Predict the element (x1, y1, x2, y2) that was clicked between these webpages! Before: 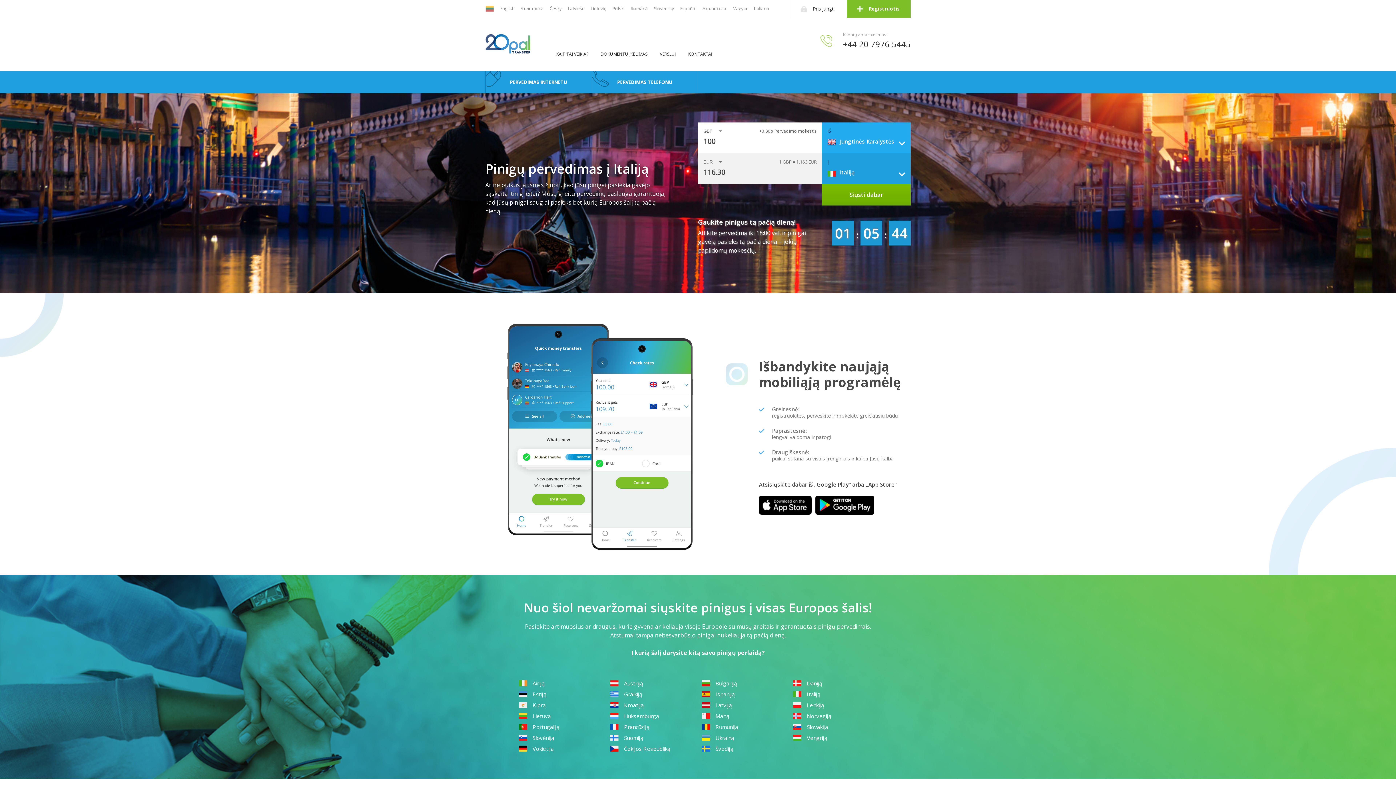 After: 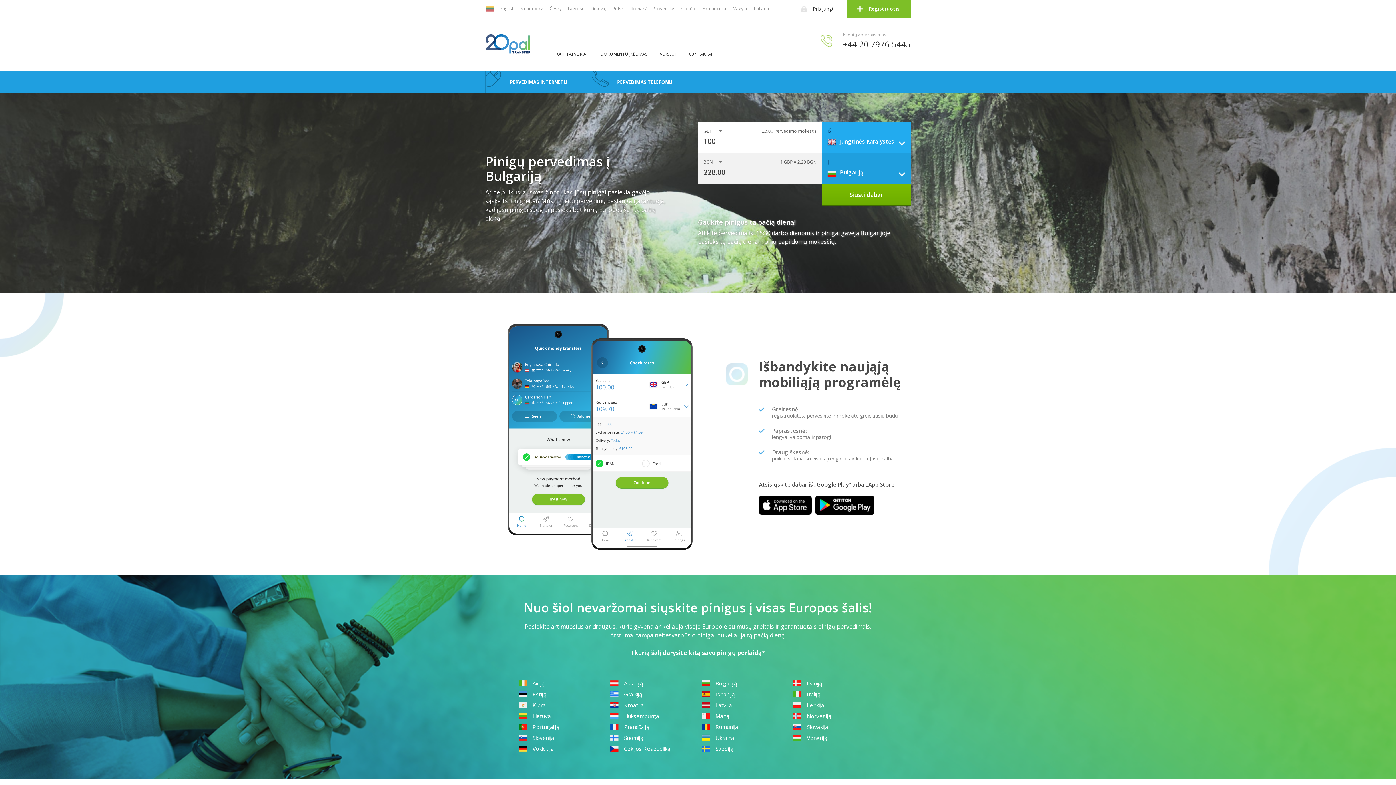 Action: label: Bulgariją bbox: (701, 680, 737, 686)